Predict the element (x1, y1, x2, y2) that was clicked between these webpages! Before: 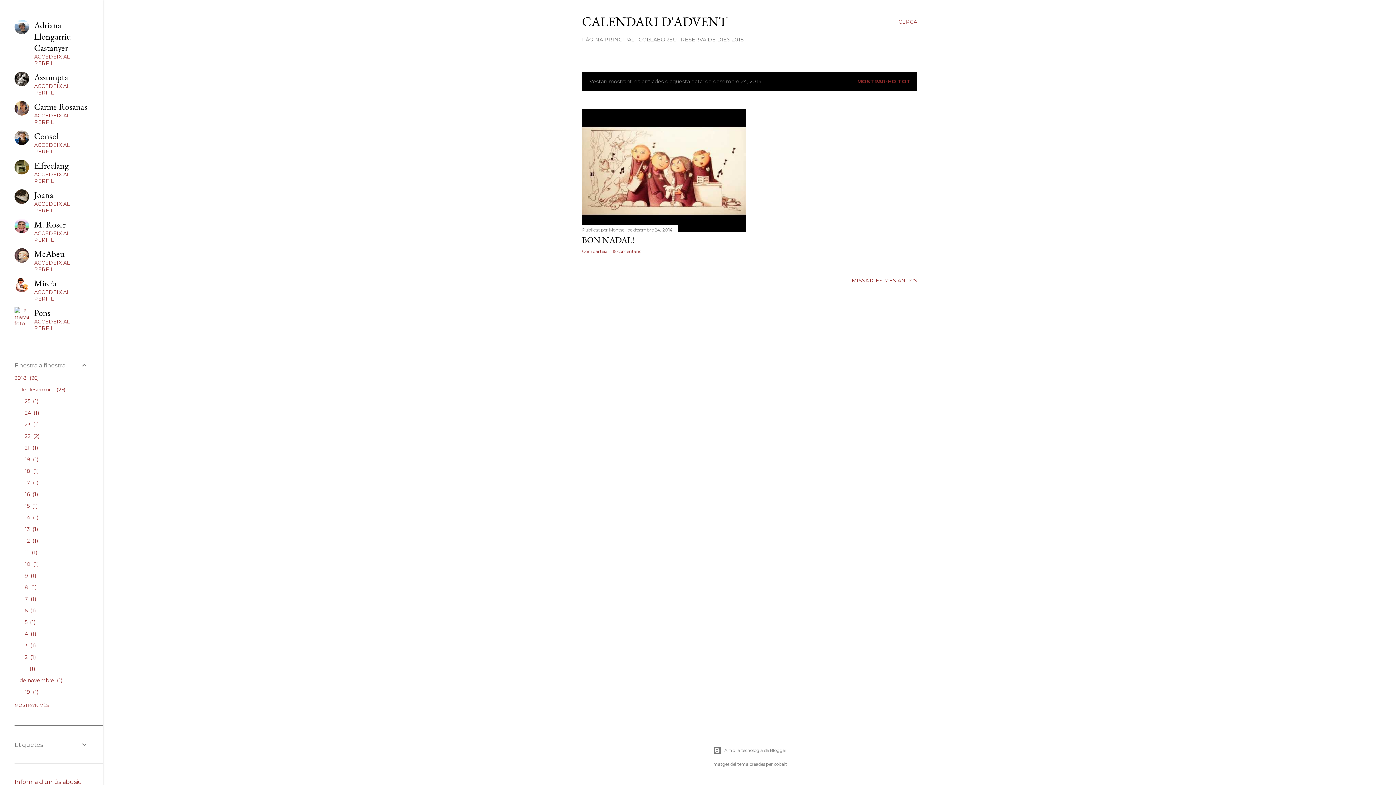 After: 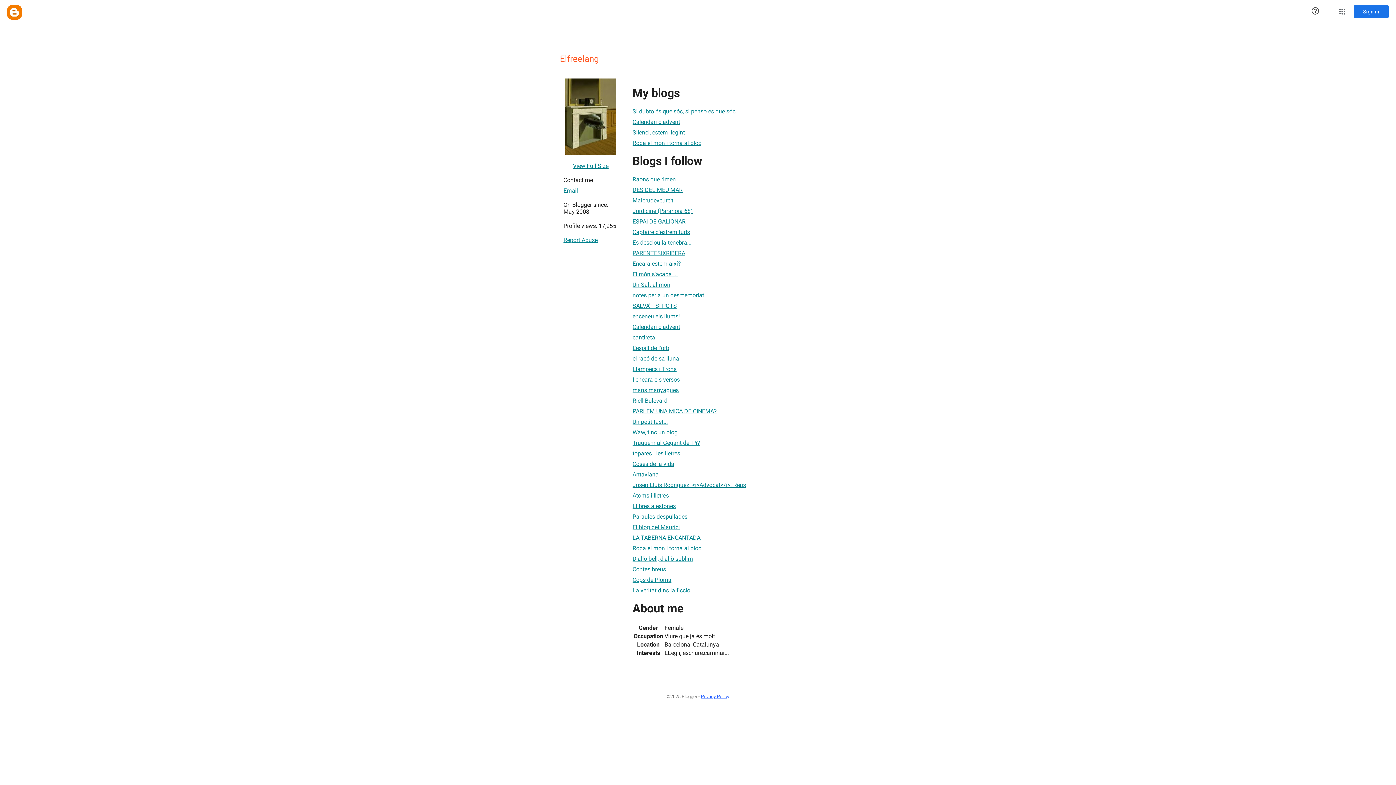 Action: bbox: (14, 160, 88, 184) label: Elfreelang
ACCEDEIX AL PERFIL